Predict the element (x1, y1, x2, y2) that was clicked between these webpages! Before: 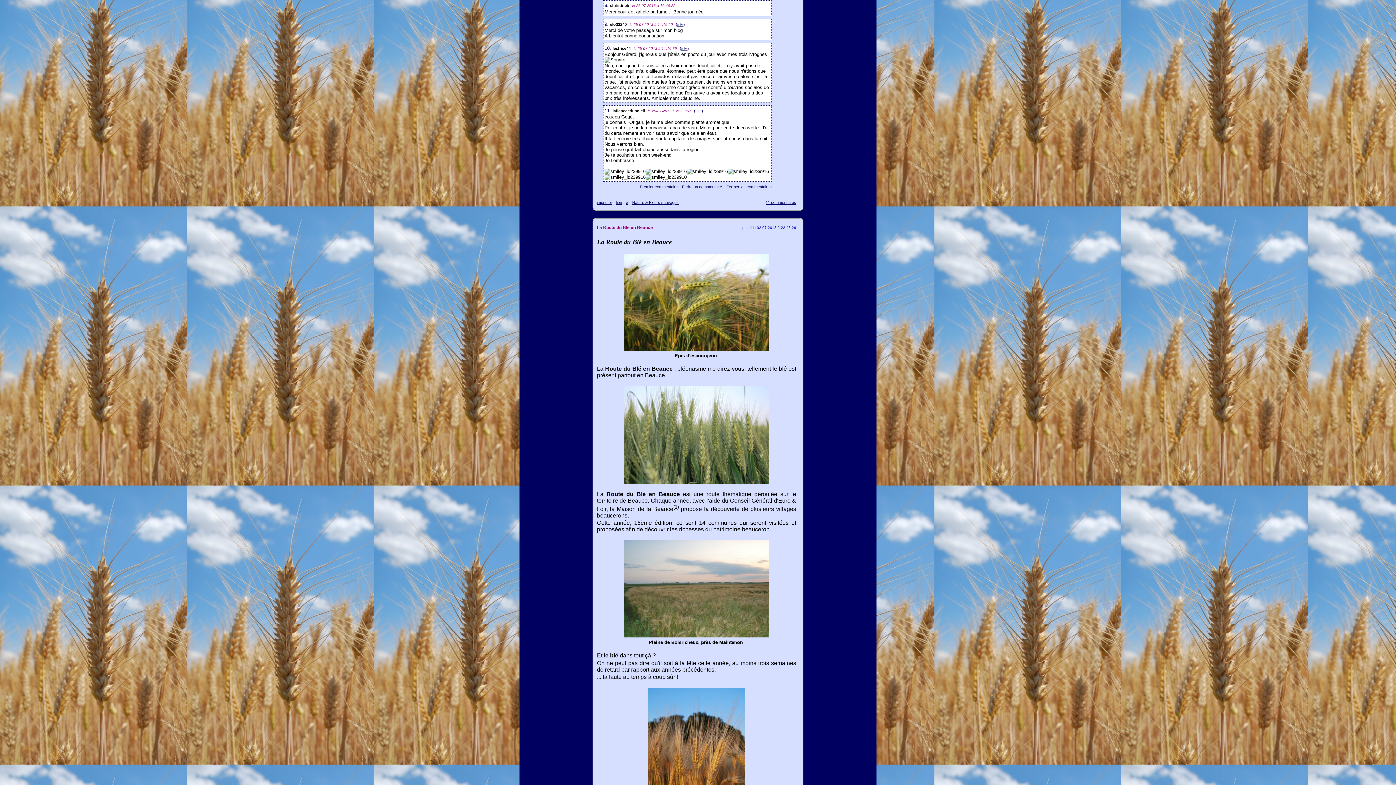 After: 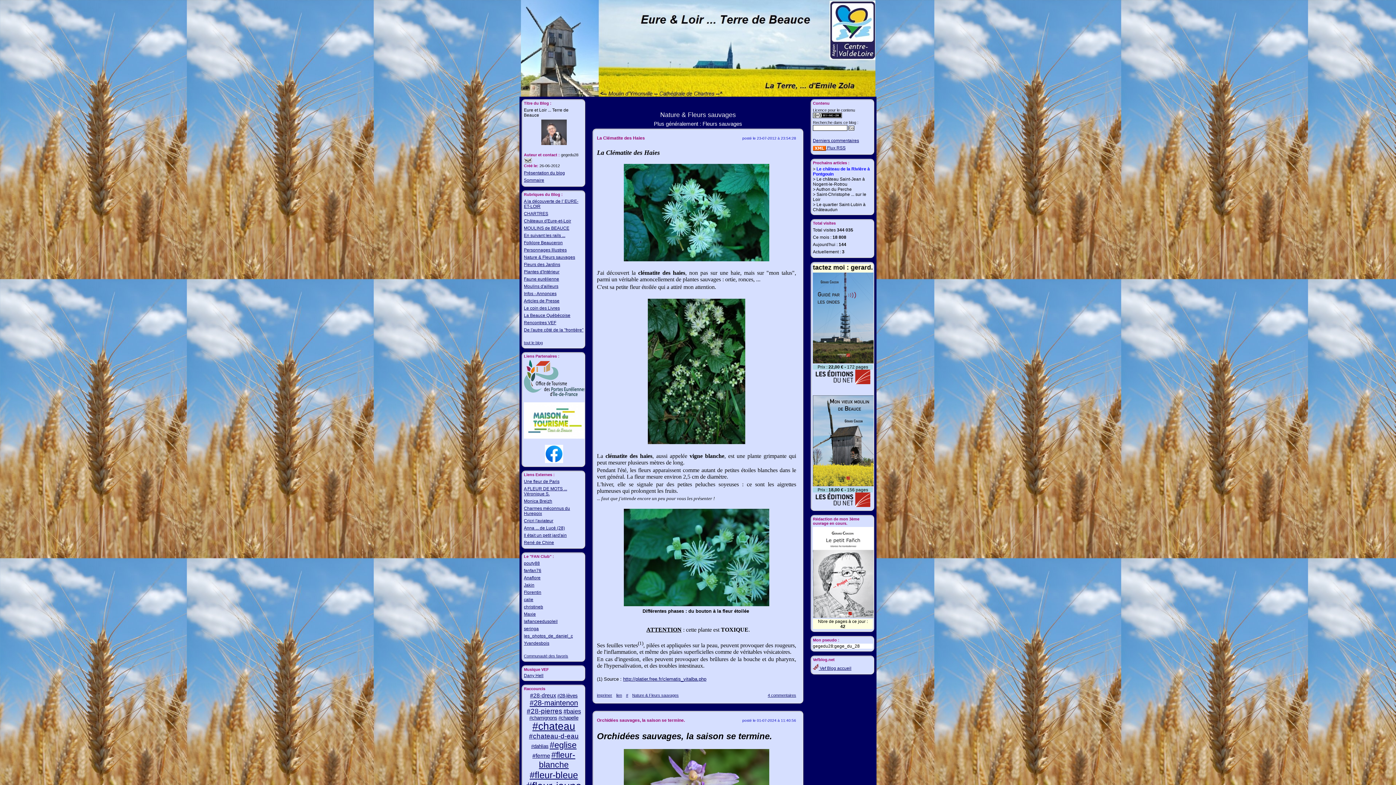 Action: bbox: (632, 200, 678, 204) label: Nature & Fleurs sauvages